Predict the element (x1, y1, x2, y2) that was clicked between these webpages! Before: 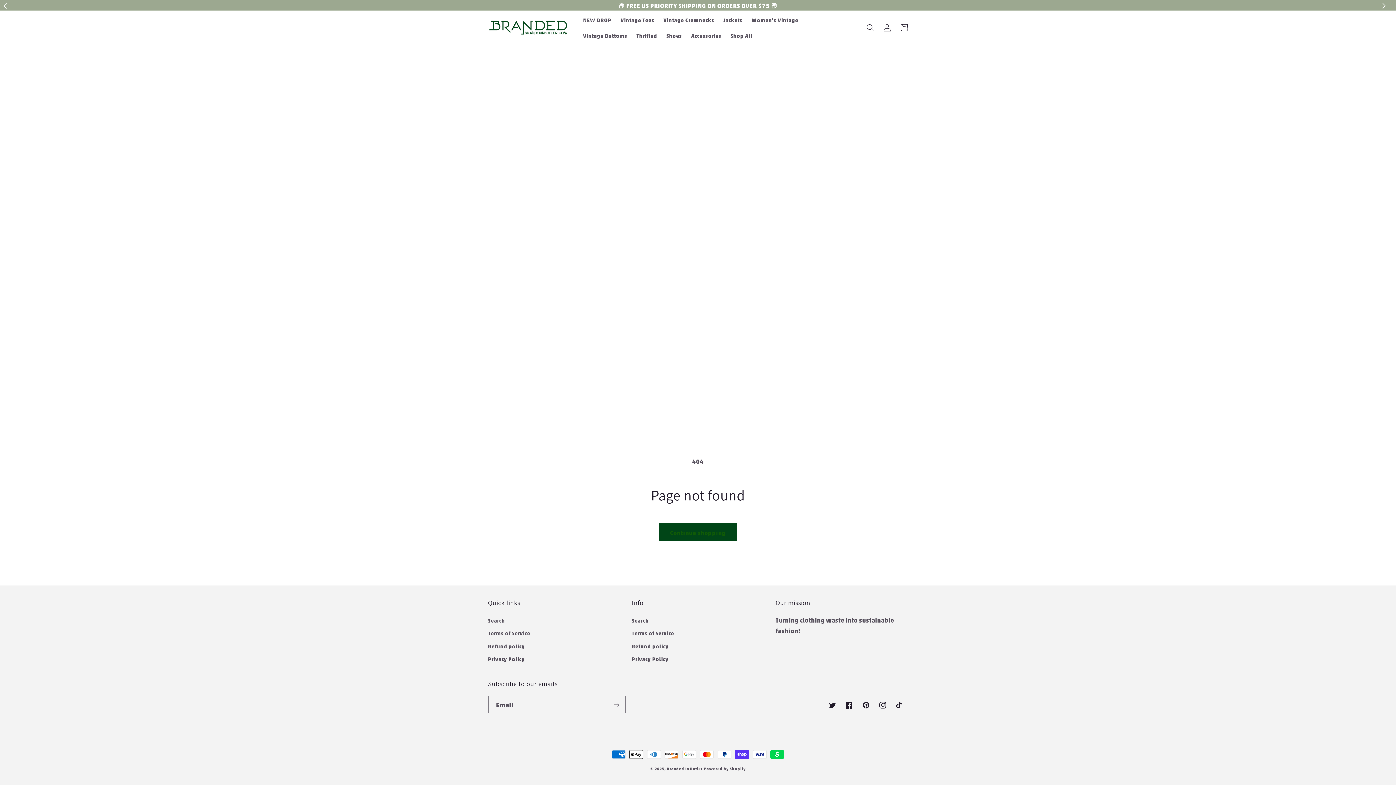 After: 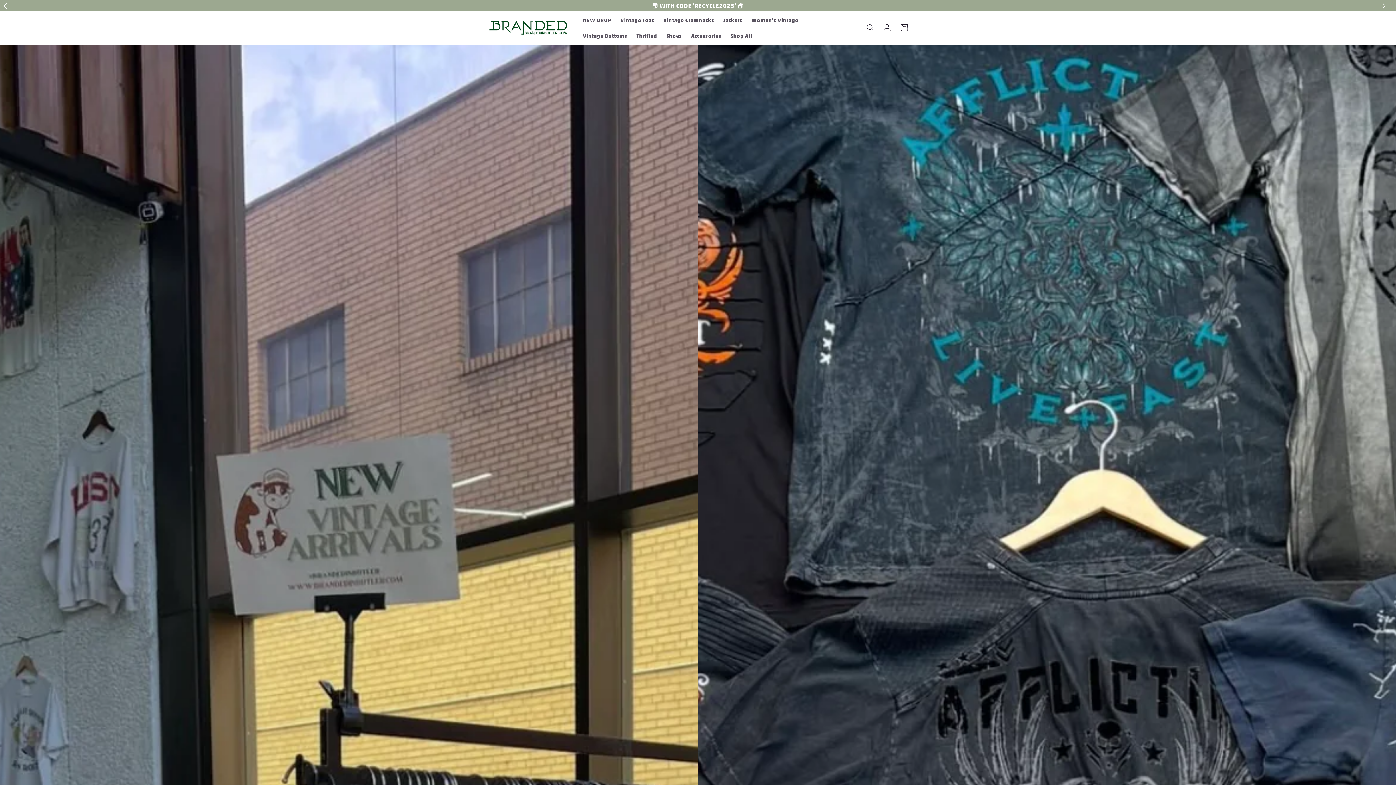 Action: bbox: (666, 766, 702, 771) label: Branded In Butler